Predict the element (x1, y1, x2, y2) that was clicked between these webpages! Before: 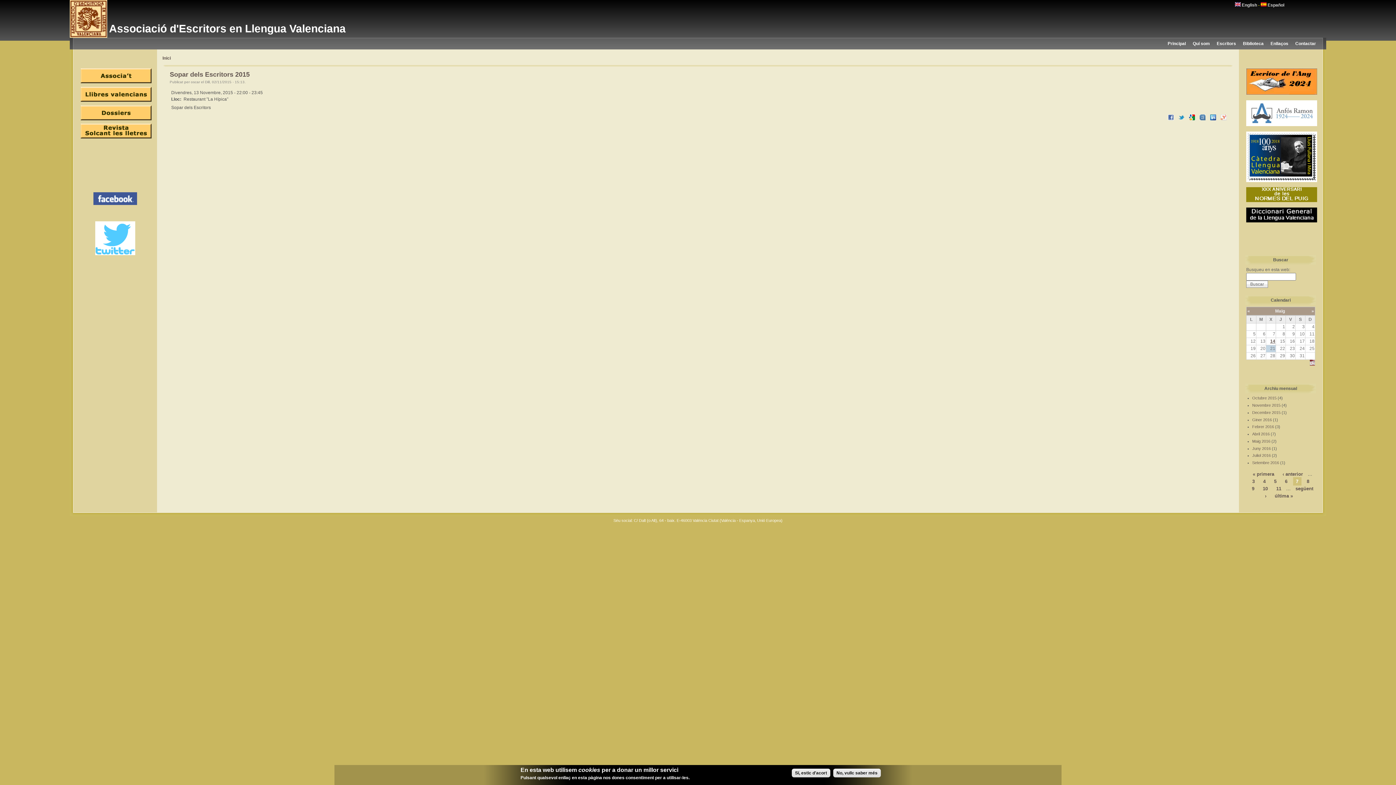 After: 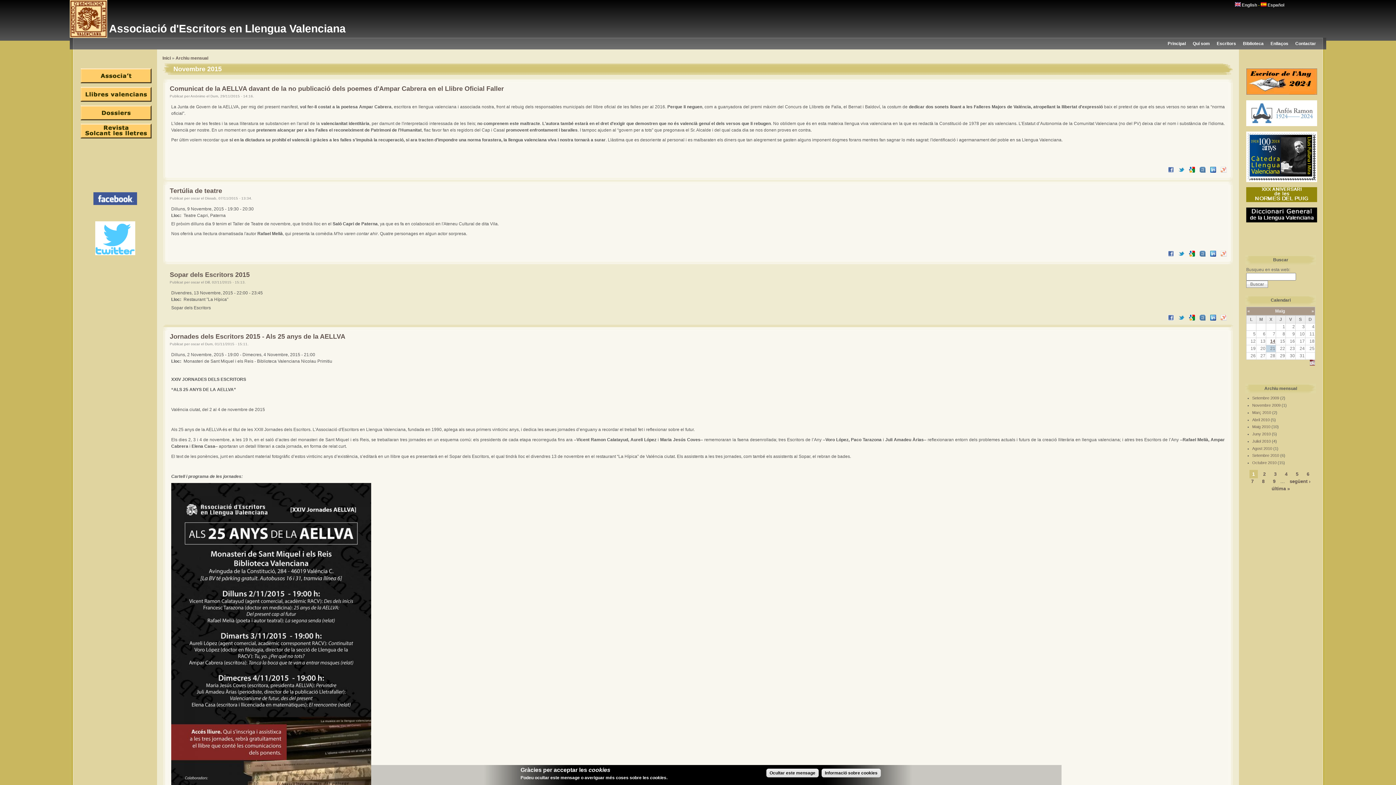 Action: bbox: (1252, 403, 1280, 407) label: Novembre 2015